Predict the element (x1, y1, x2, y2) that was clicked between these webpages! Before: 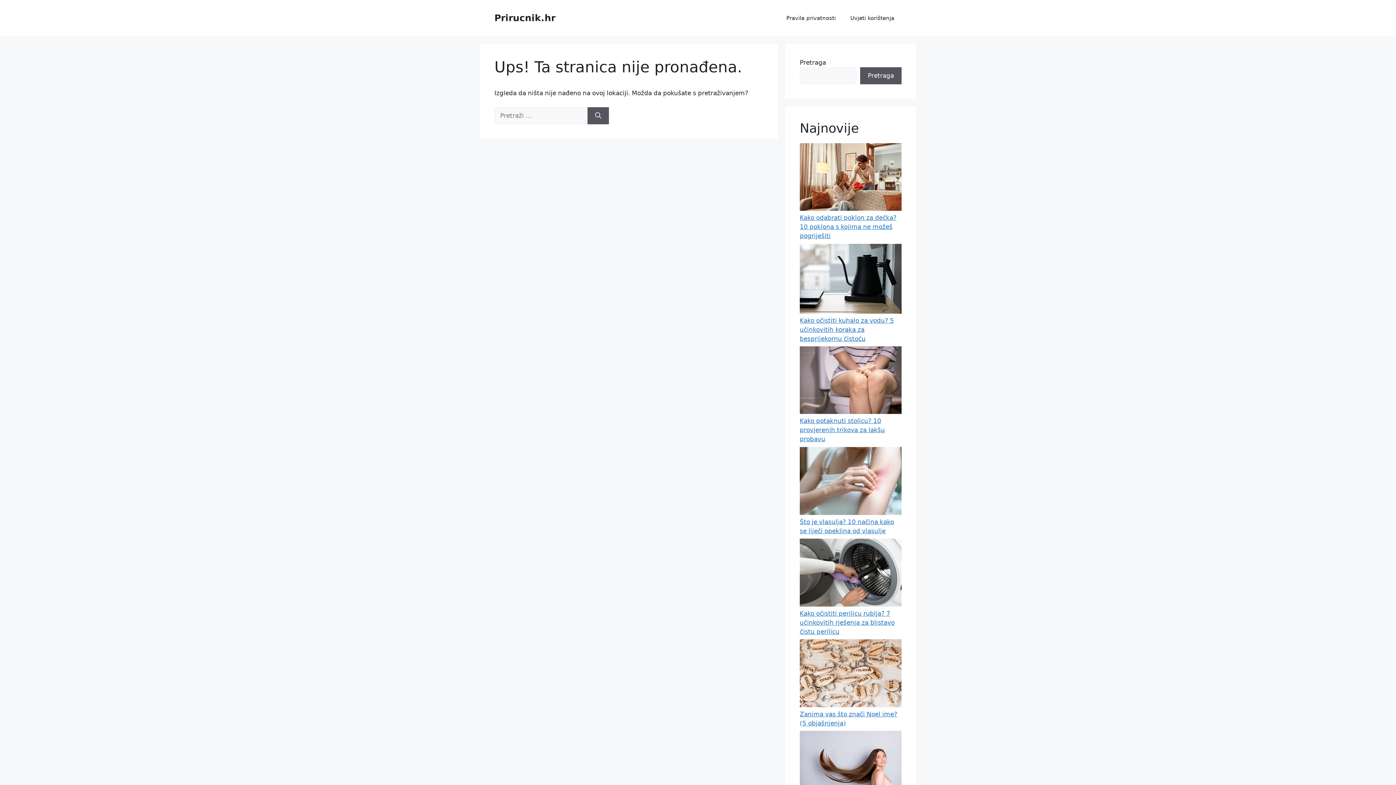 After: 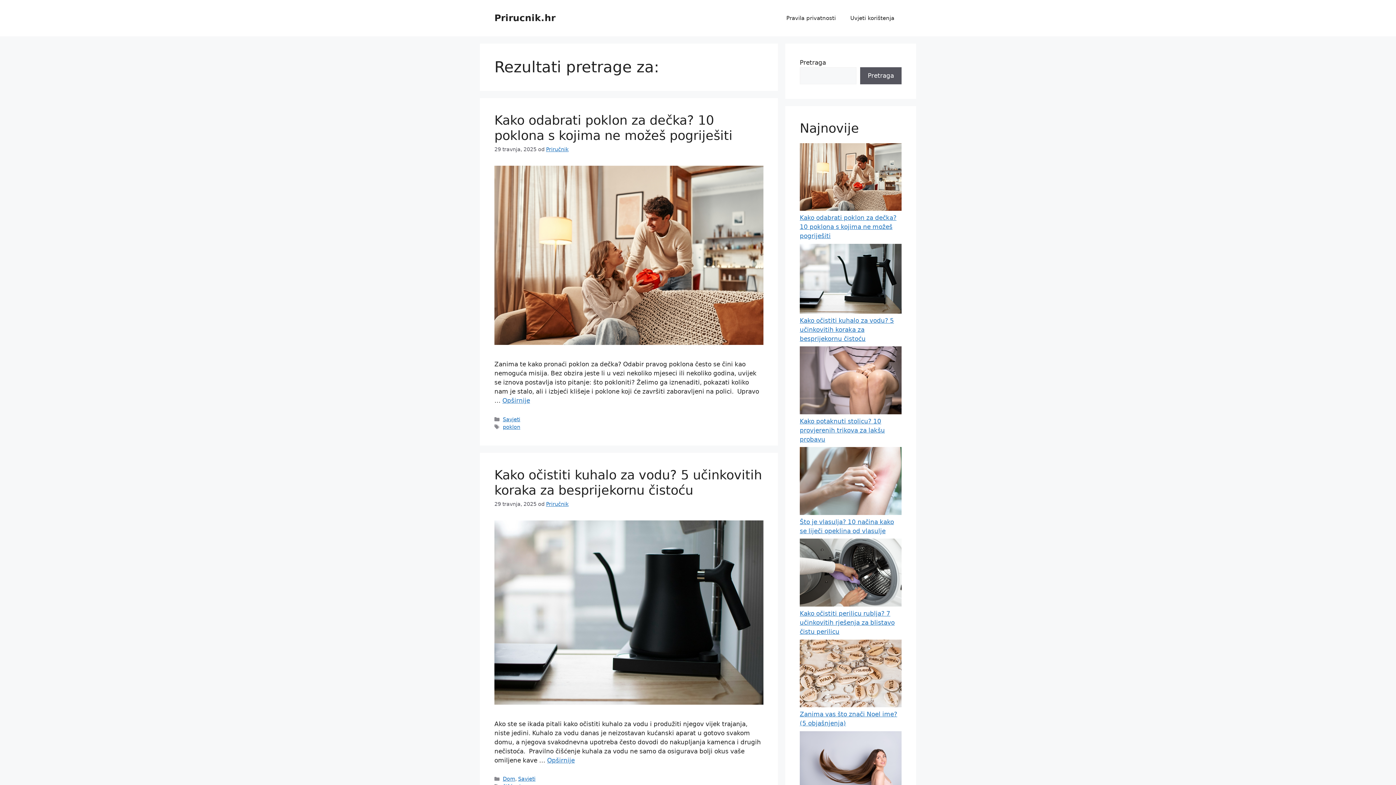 Action: label: Pretraži bbox: (587, 107, 609, 124)